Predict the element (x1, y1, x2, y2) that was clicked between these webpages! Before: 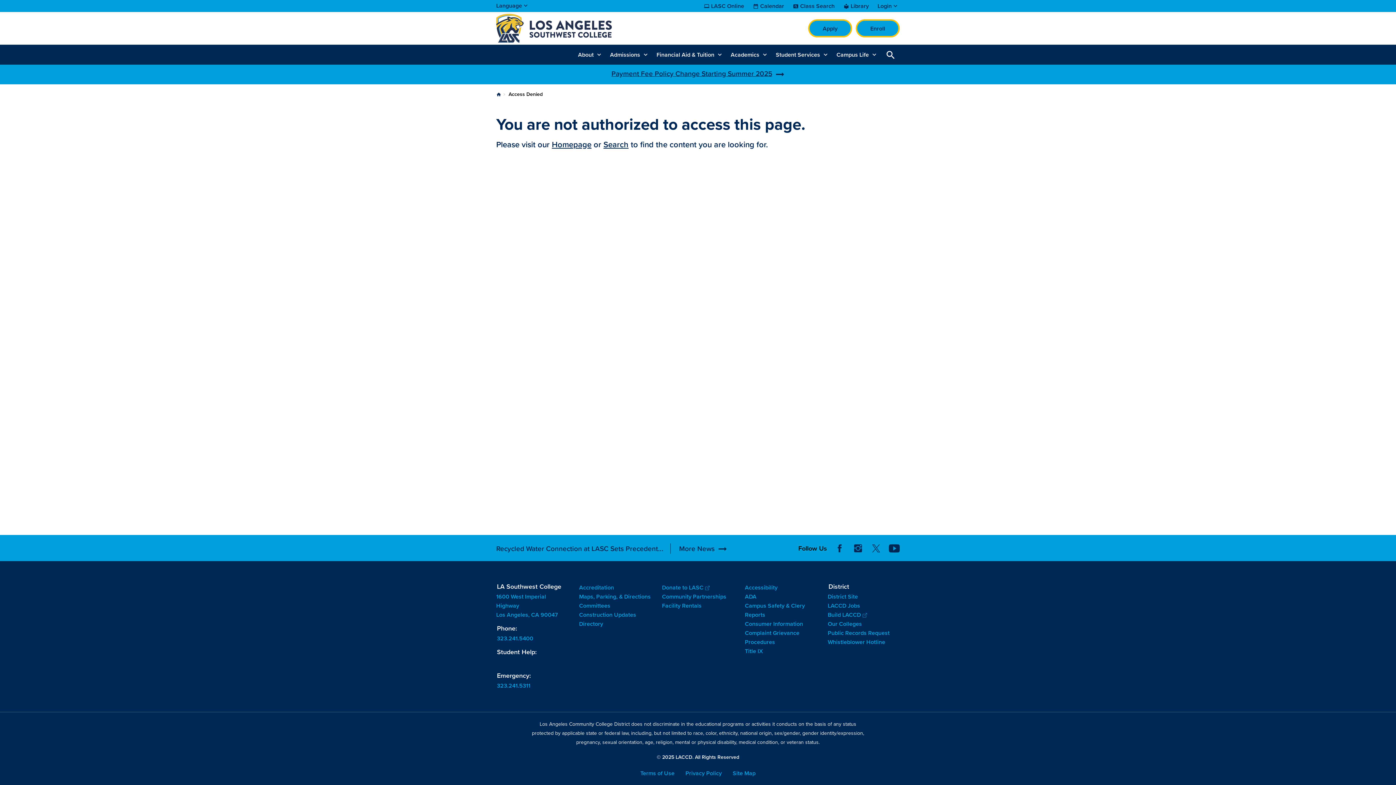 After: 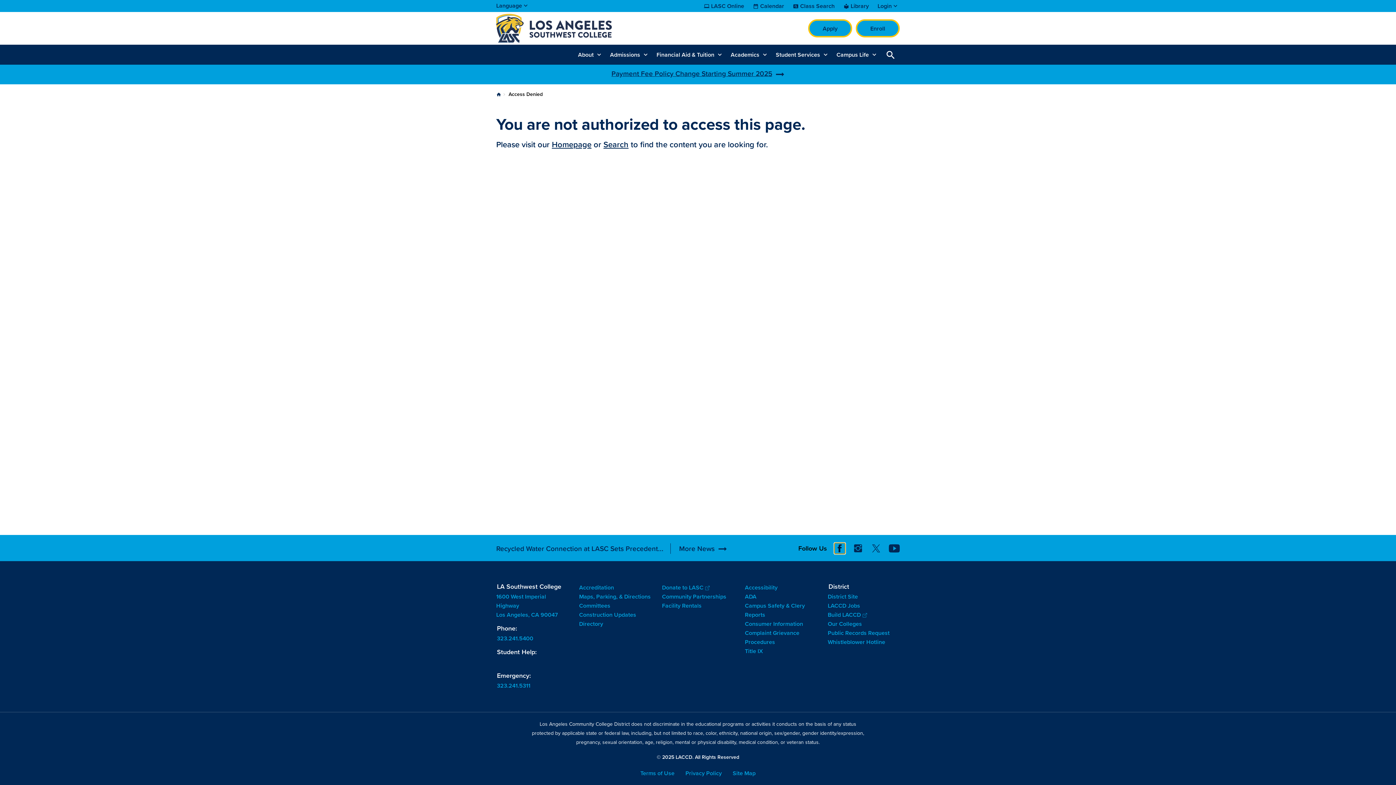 Action: label: Facebook bbox: (834, 543, 845, 554)